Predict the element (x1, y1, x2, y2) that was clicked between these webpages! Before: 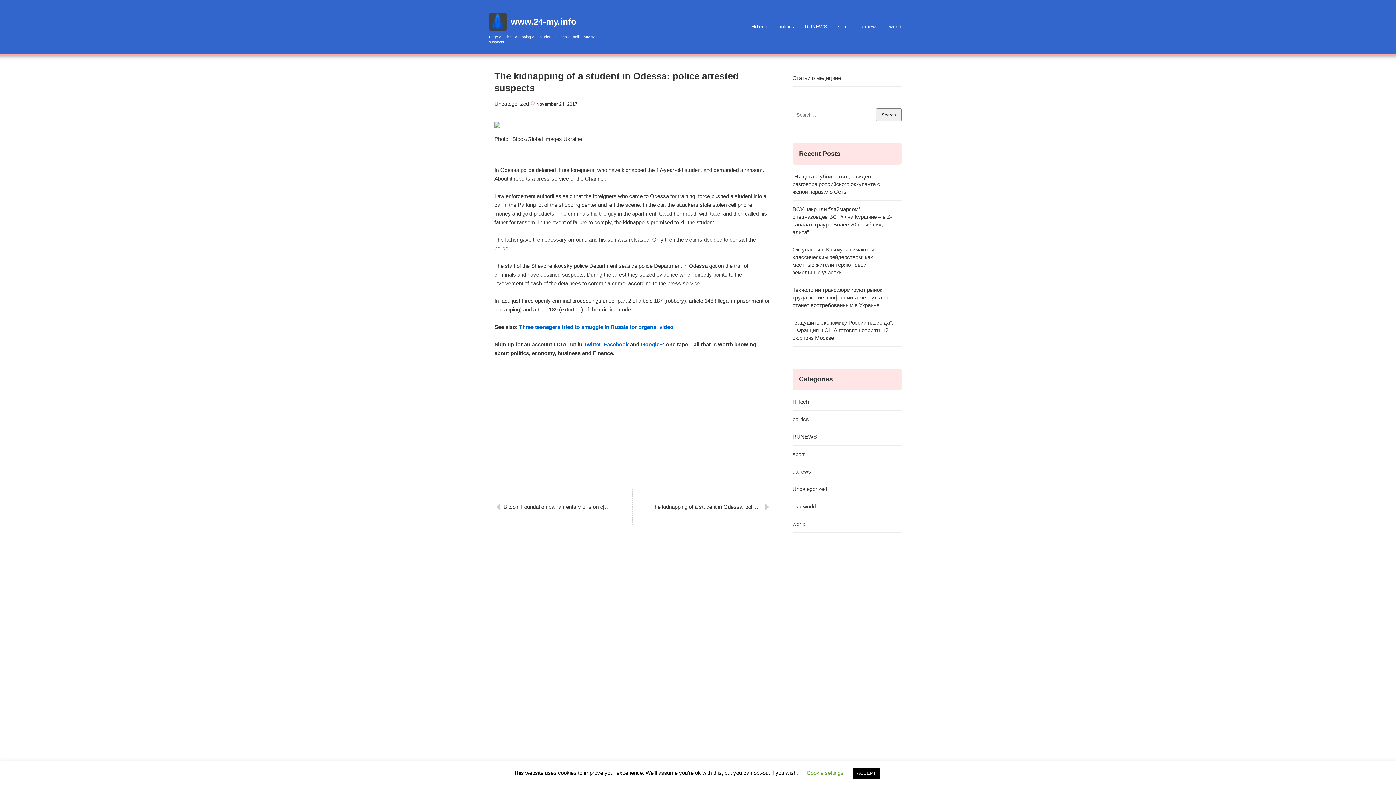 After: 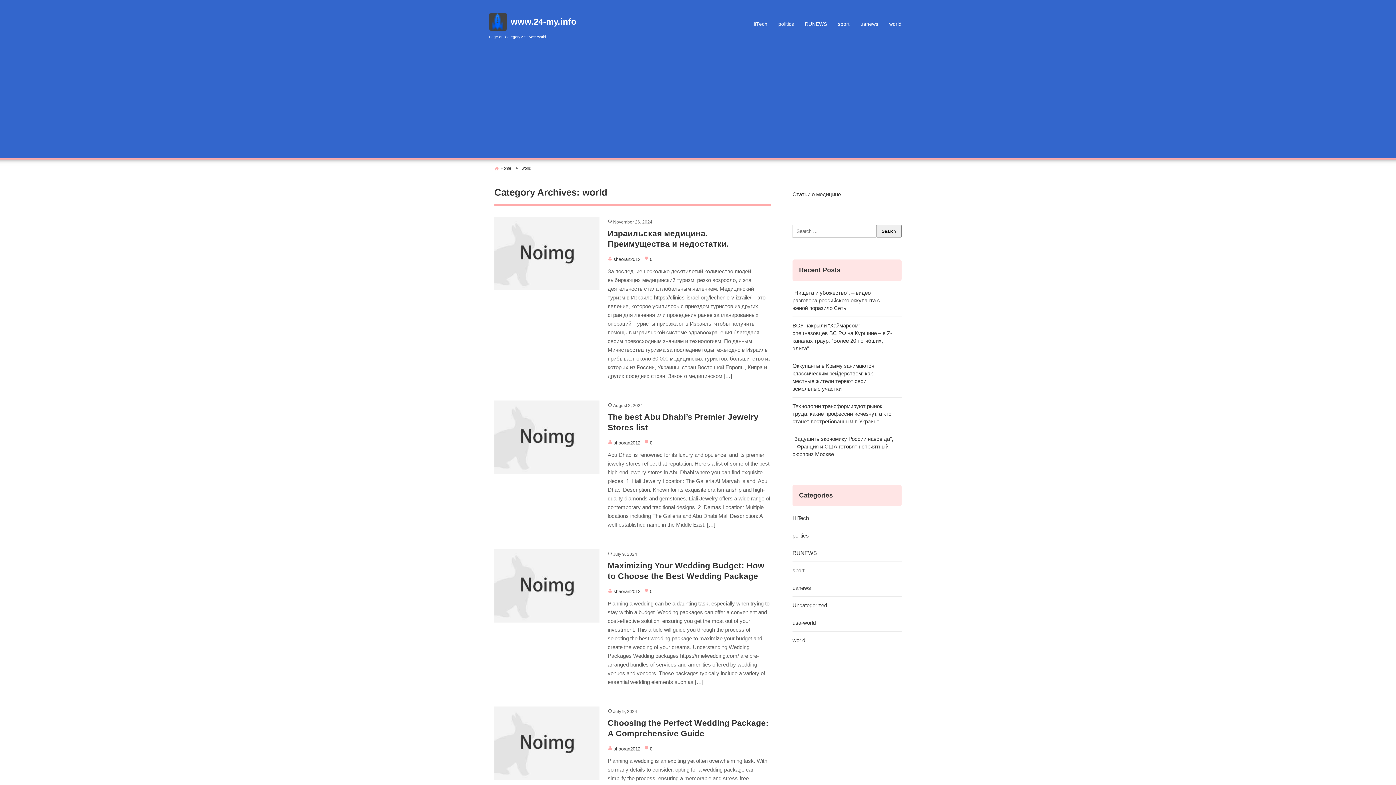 Action: bbox: (792, 515, 901, 532) label: world